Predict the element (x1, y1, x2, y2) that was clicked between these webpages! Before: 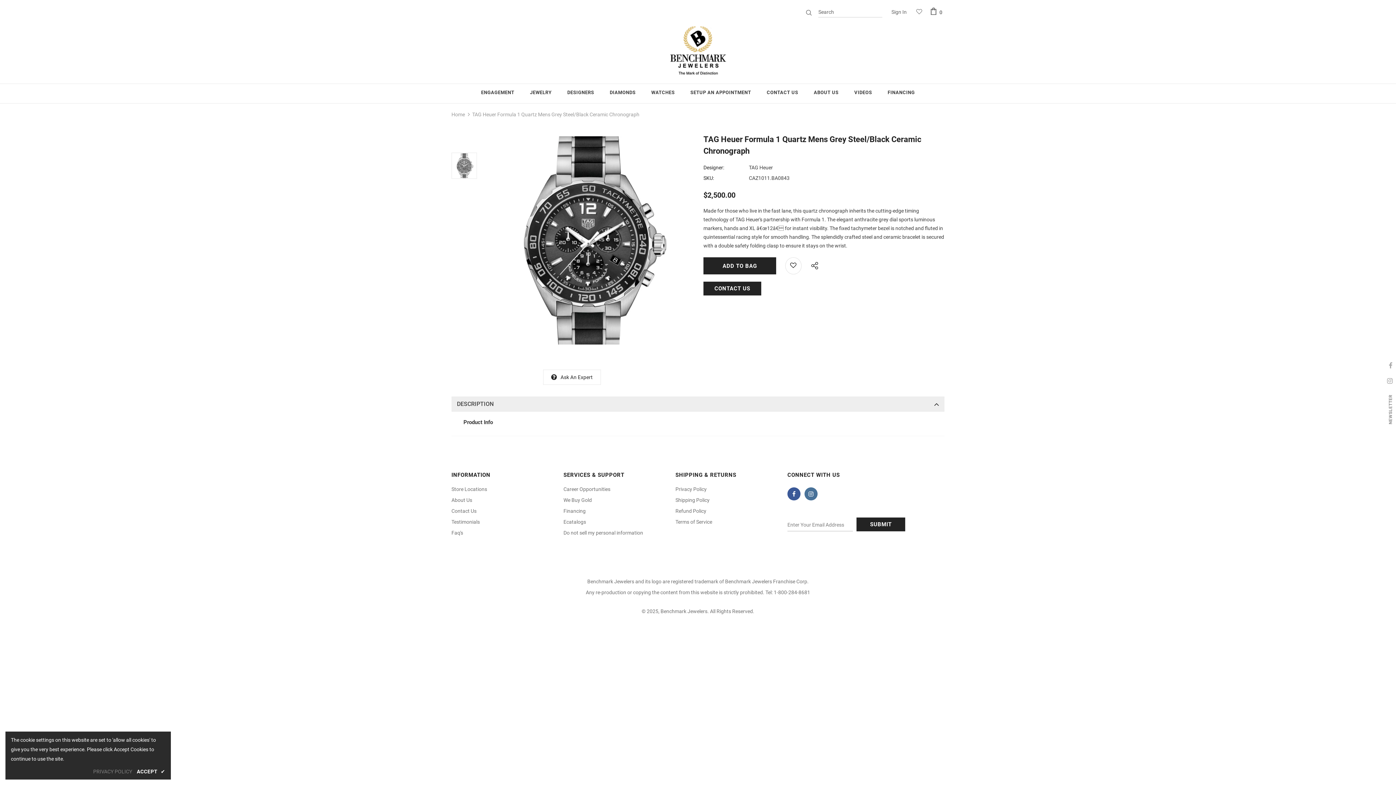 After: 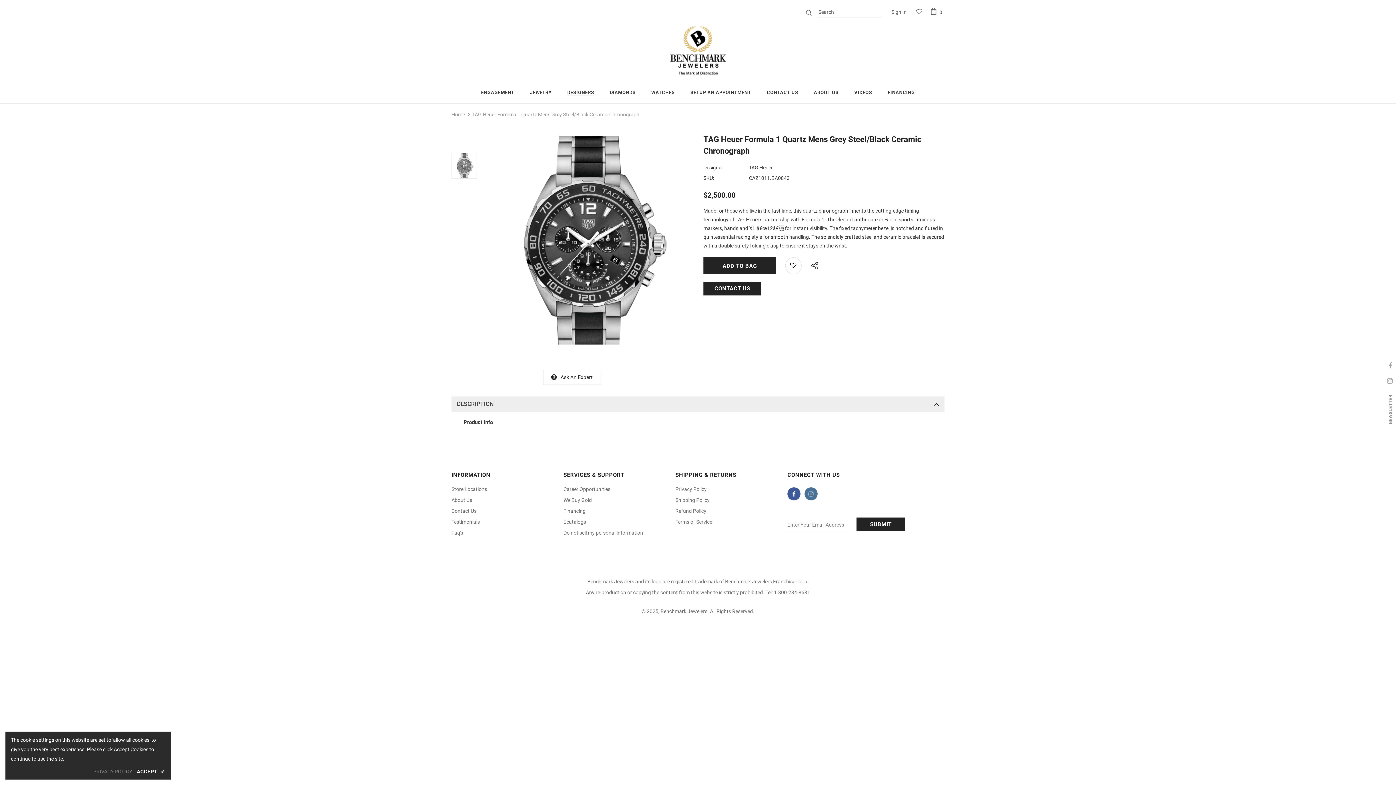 Action: label: DESIGNERS bbox: (567, 84, 594, 103)